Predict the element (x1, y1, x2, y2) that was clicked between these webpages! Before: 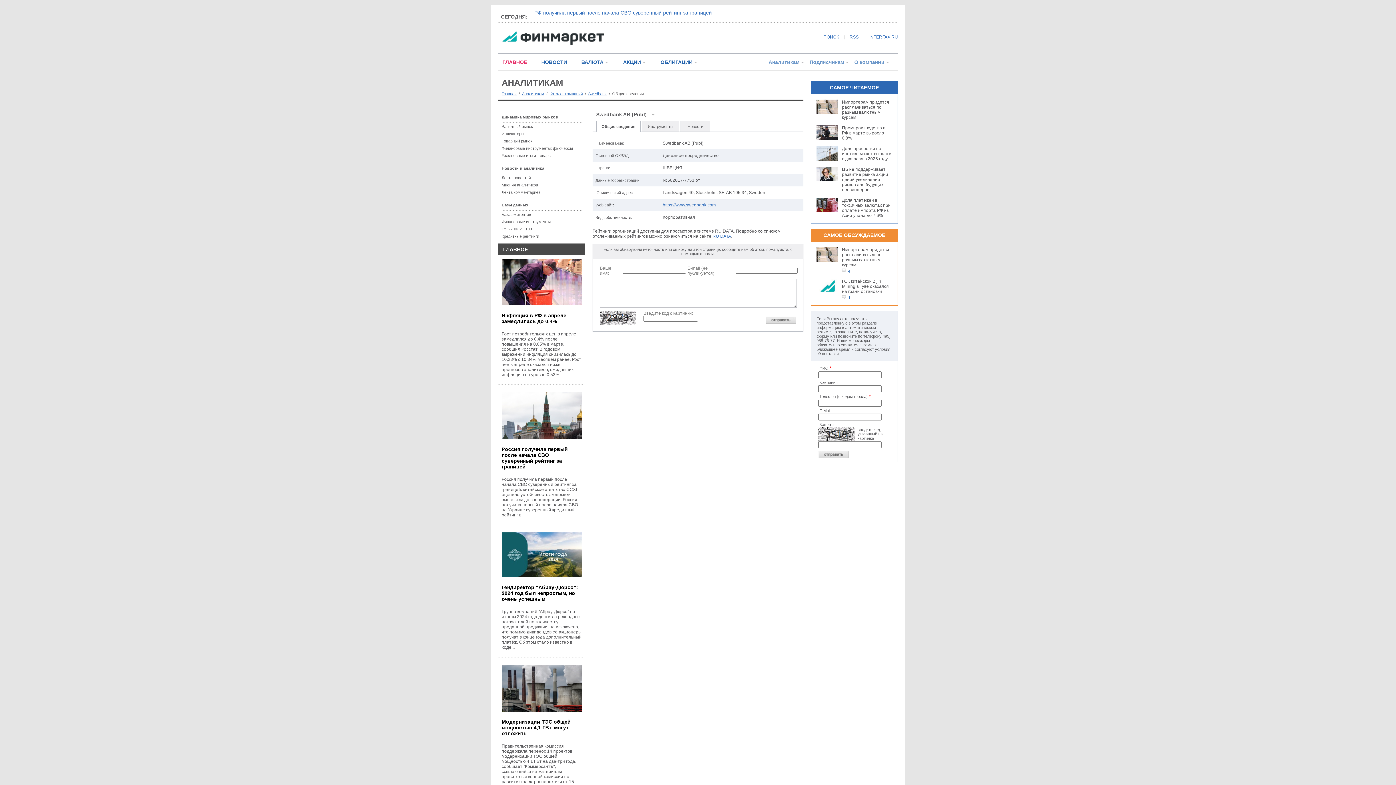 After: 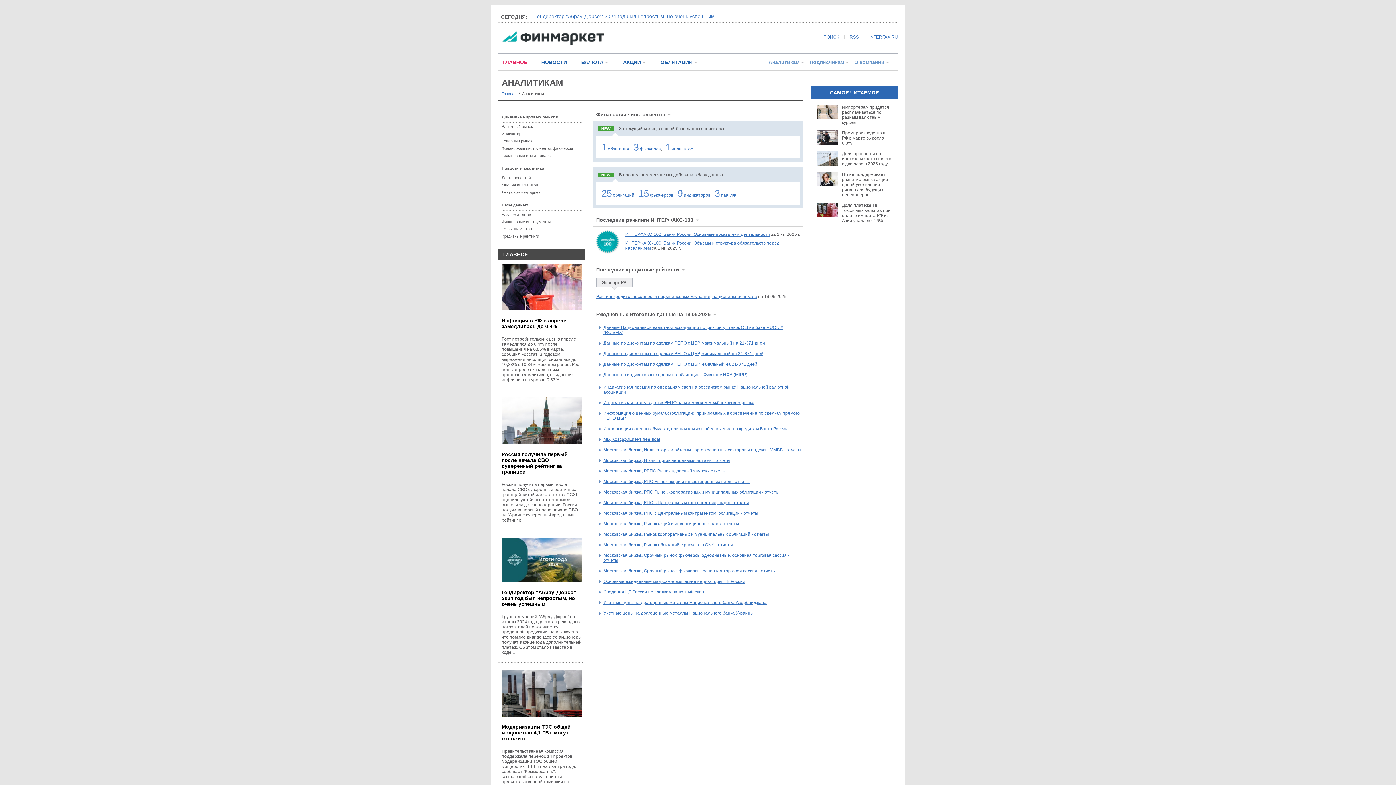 Action: label: АНАЛИТИКАМ bbox: (498, 77, 803, 88)